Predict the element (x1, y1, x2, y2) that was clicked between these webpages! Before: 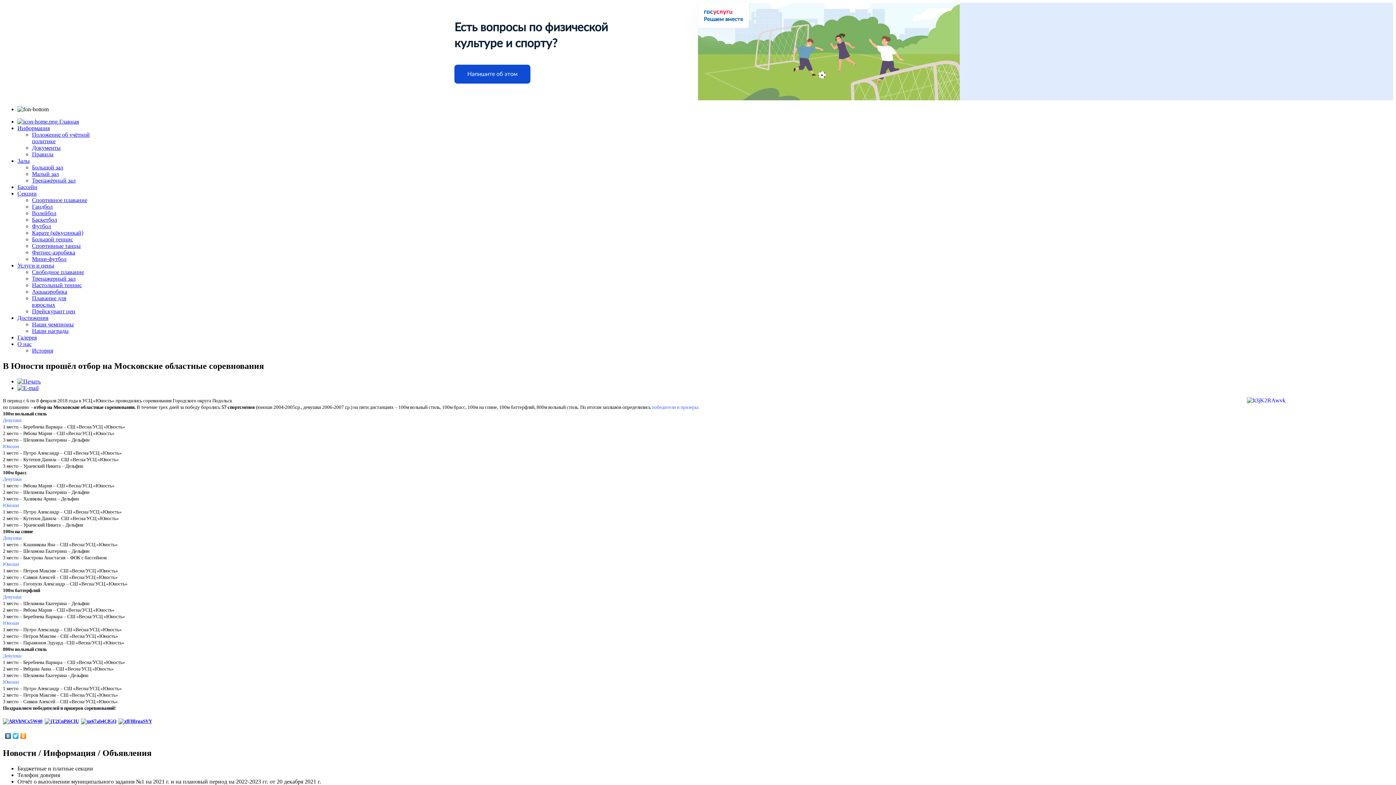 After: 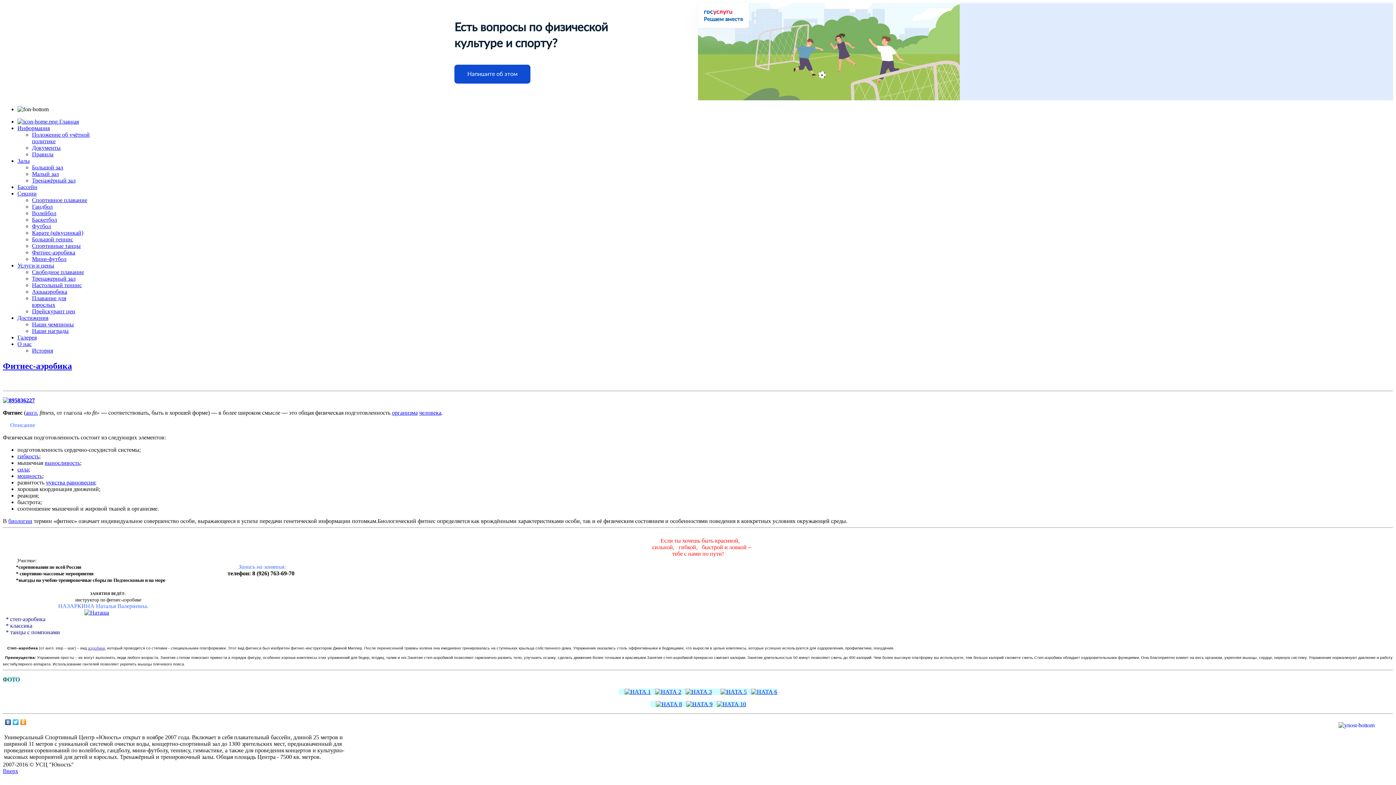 Action: bbox: (32, 249, 75, 255) label: Фитнес-аэробика